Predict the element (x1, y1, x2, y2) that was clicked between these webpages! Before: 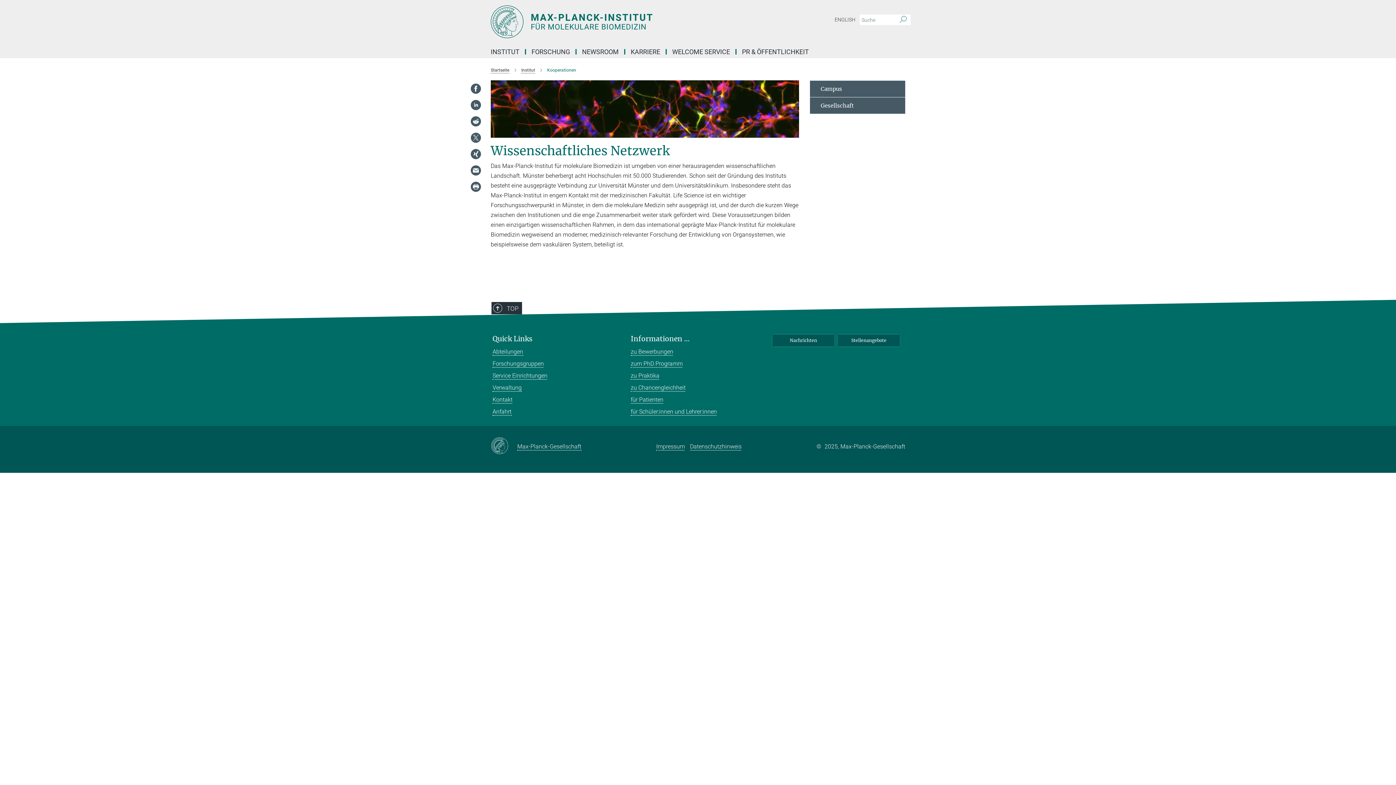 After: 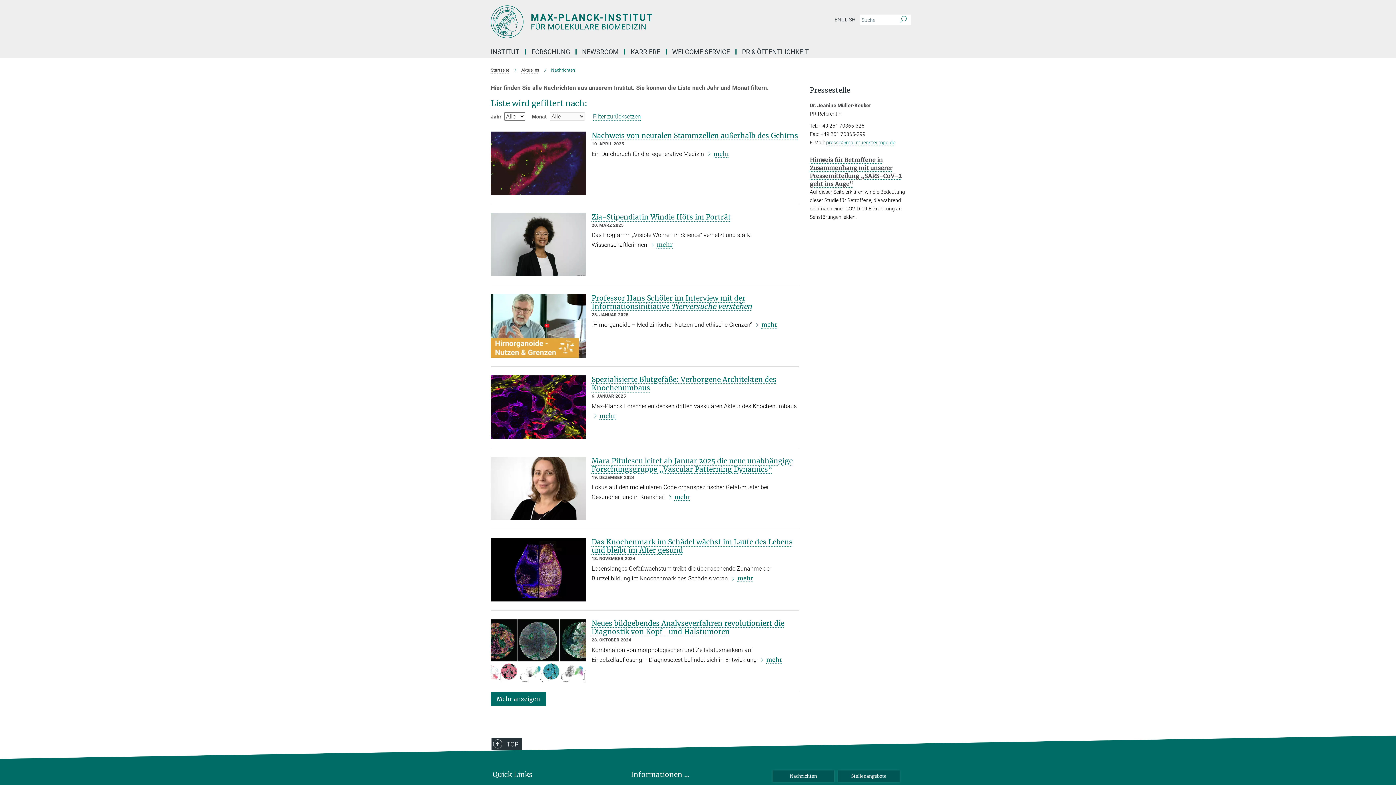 Action: label: Nachrichten bbox: (772, 334, 834, 346)